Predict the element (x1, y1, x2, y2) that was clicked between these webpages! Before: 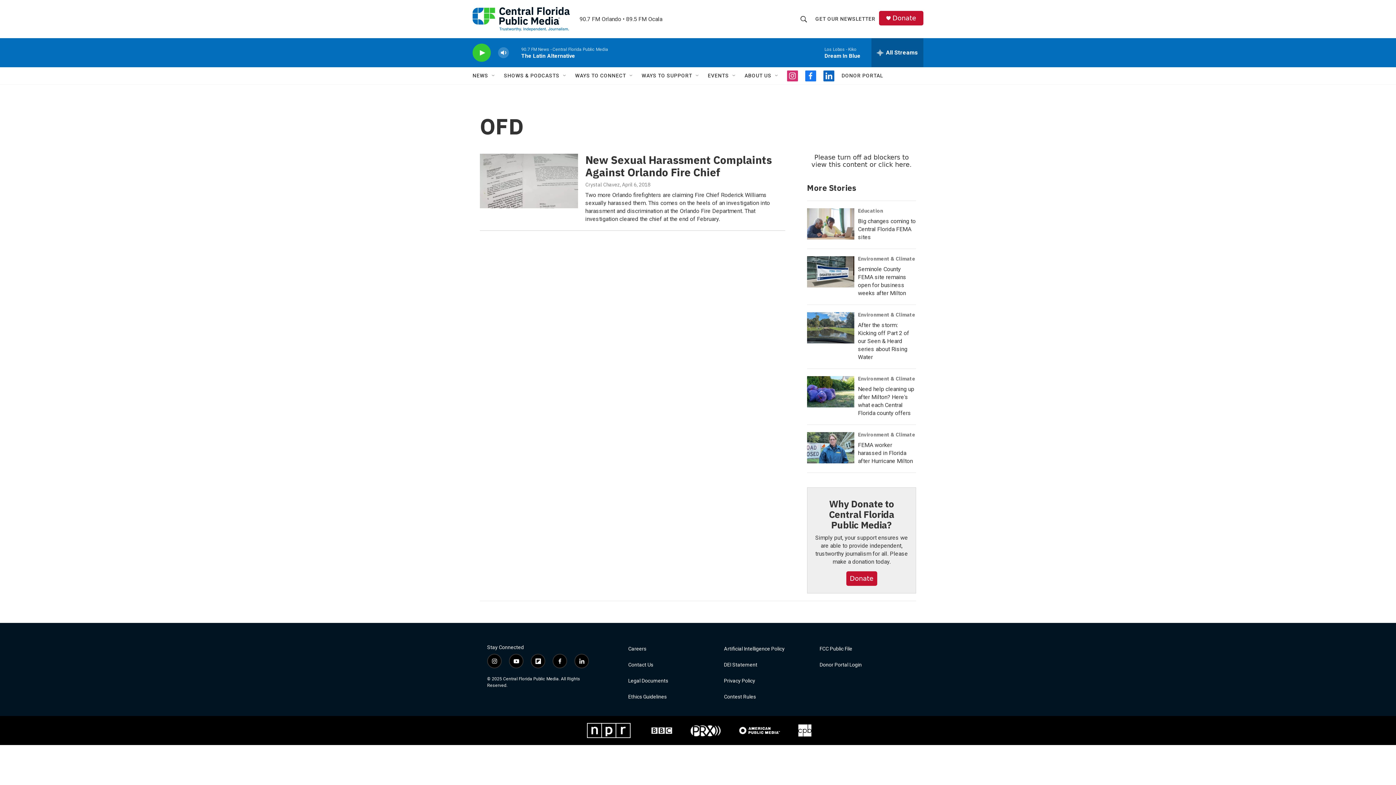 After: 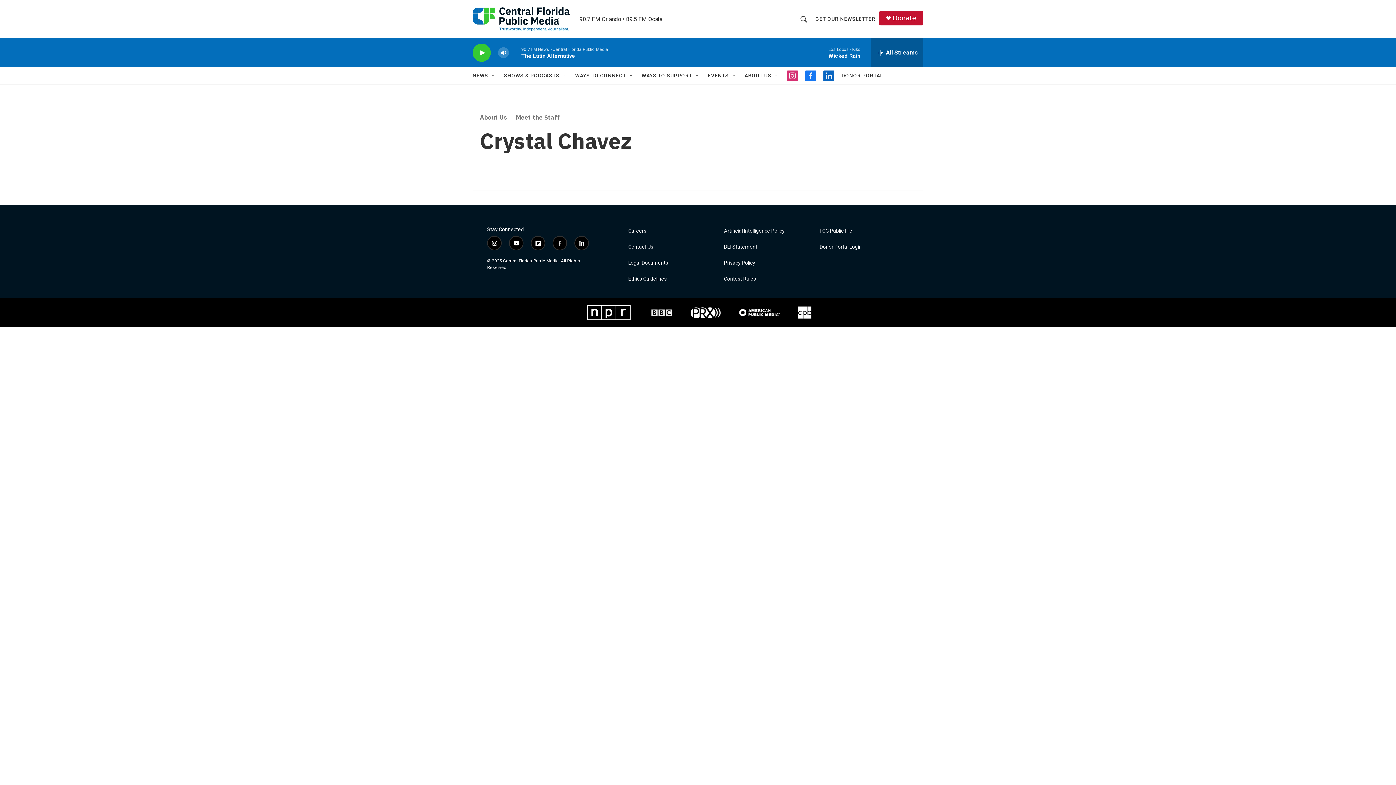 Action: label: Crystal Chavez bbox: (585, 181, 620, 188)